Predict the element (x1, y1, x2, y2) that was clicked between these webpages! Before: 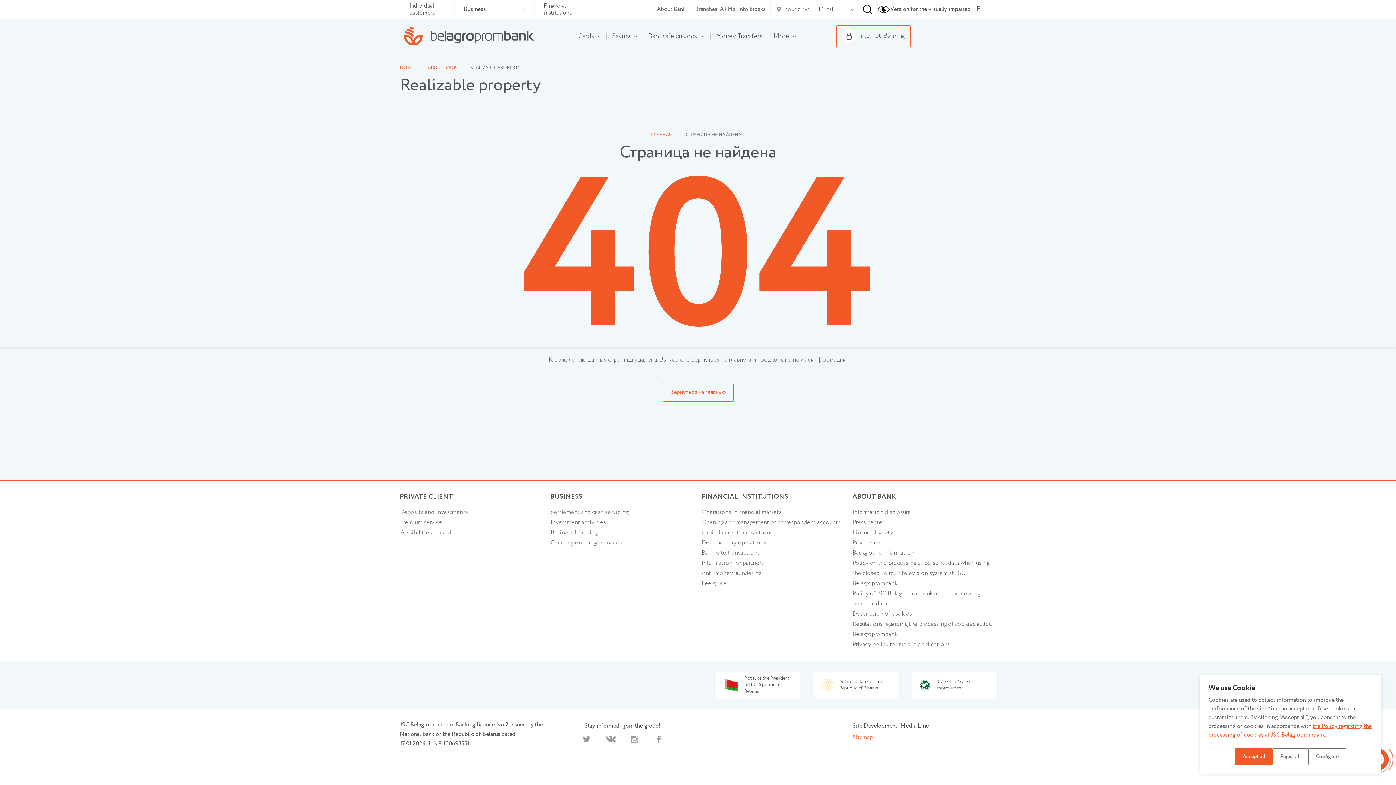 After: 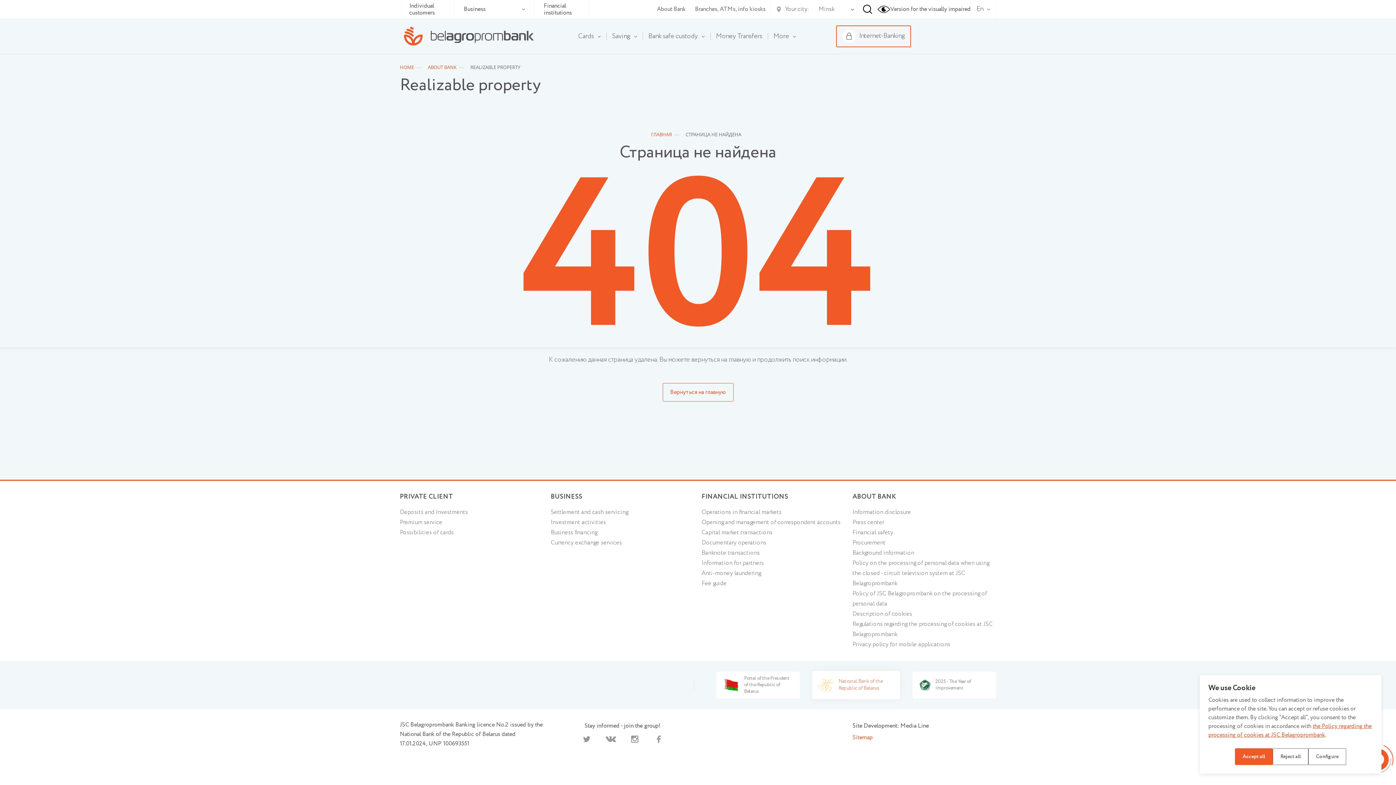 Action: label: National Bank of the Republic of Belarus bbox: (814, 671, 898, 698)